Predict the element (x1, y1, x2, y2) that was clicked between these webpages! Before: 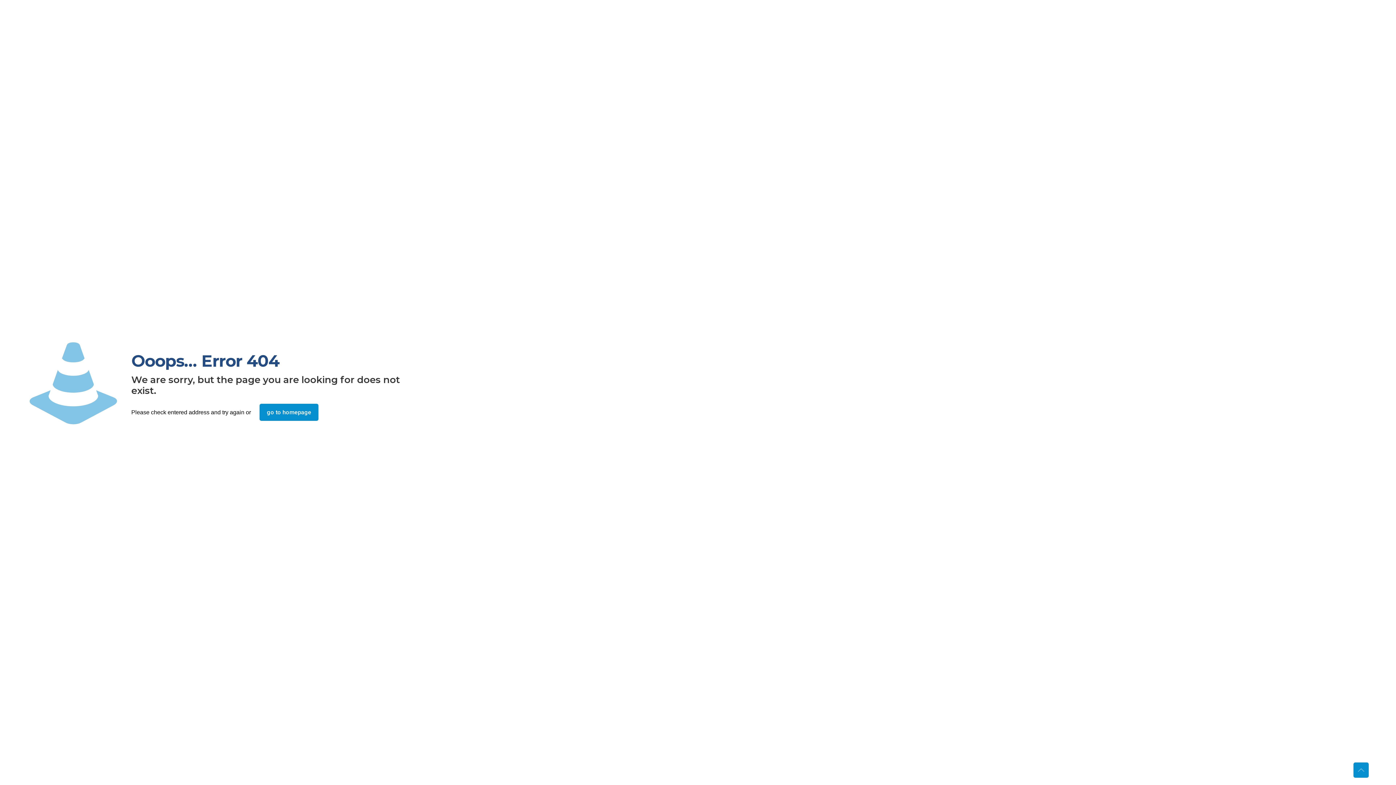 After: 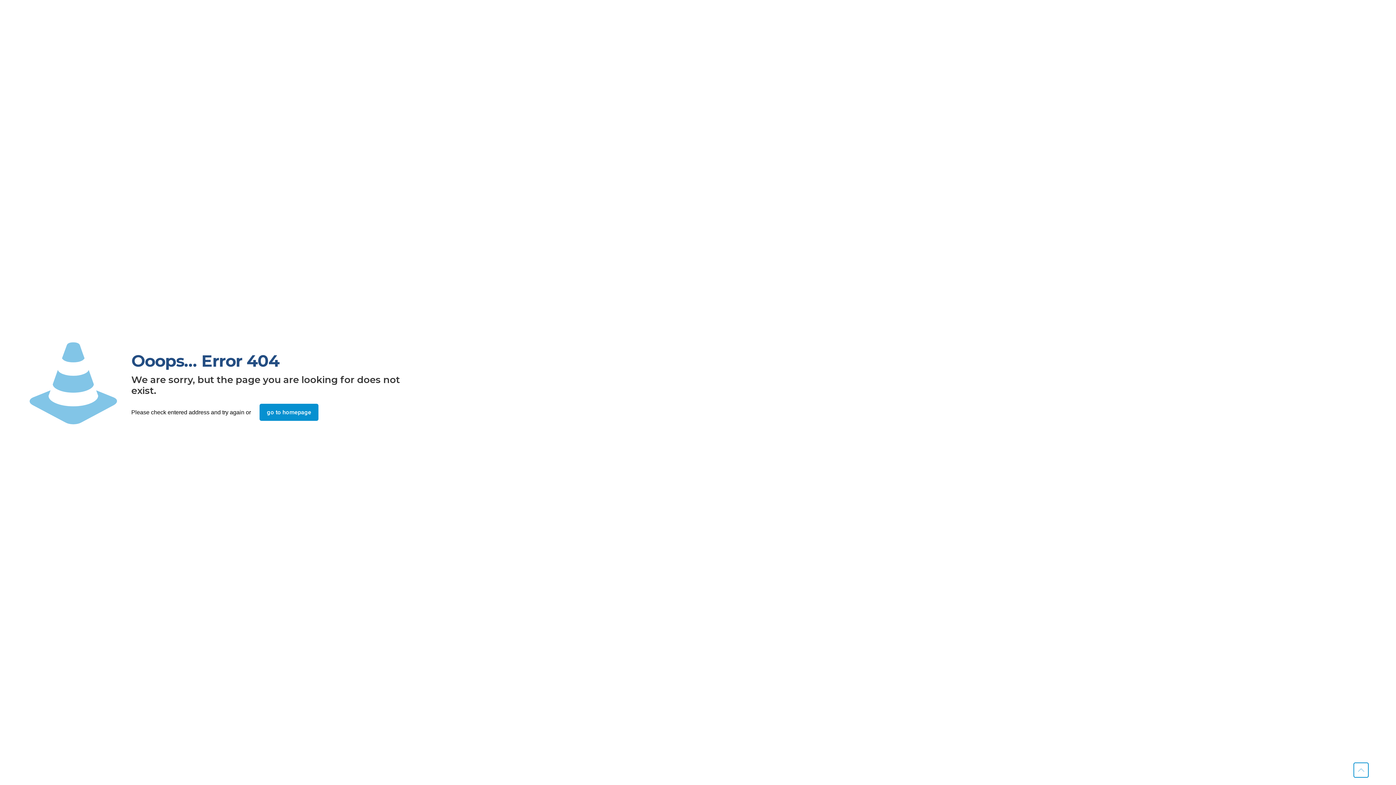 Action: bbox: (1353, 762, 1369, 778) label: Back to top icon